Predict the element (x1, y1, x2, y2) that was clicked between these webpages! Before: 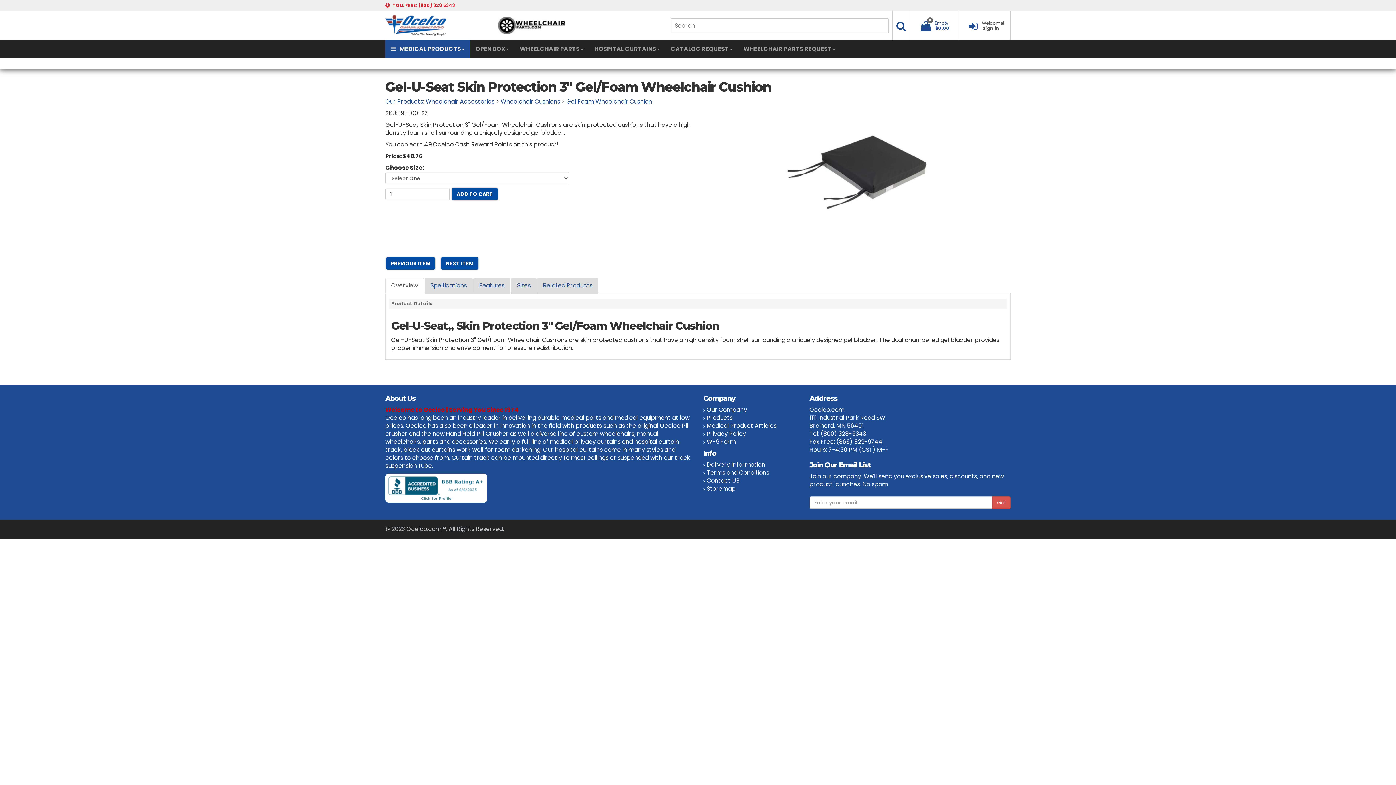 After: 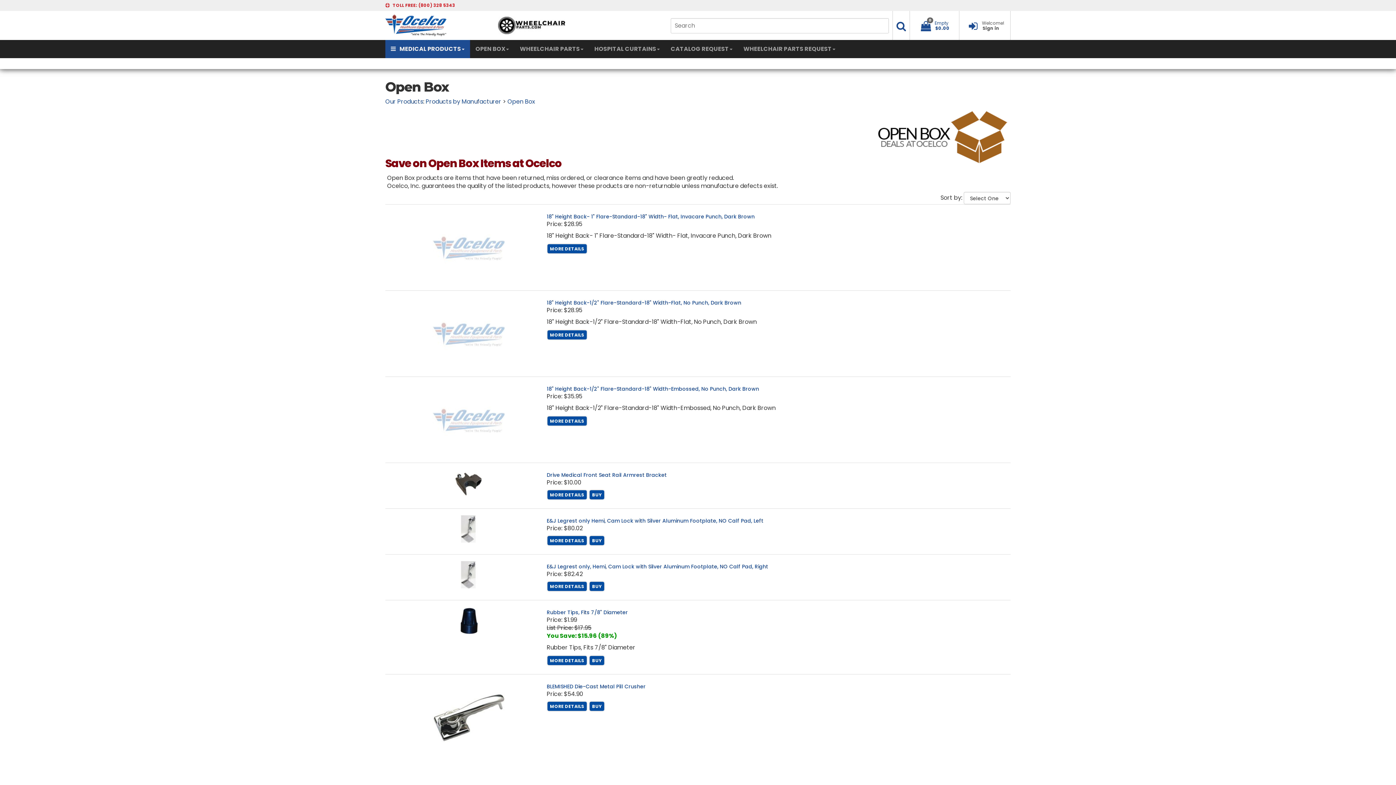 Action: label: OPEN BOX bbox: (470, 40, 514, 58)